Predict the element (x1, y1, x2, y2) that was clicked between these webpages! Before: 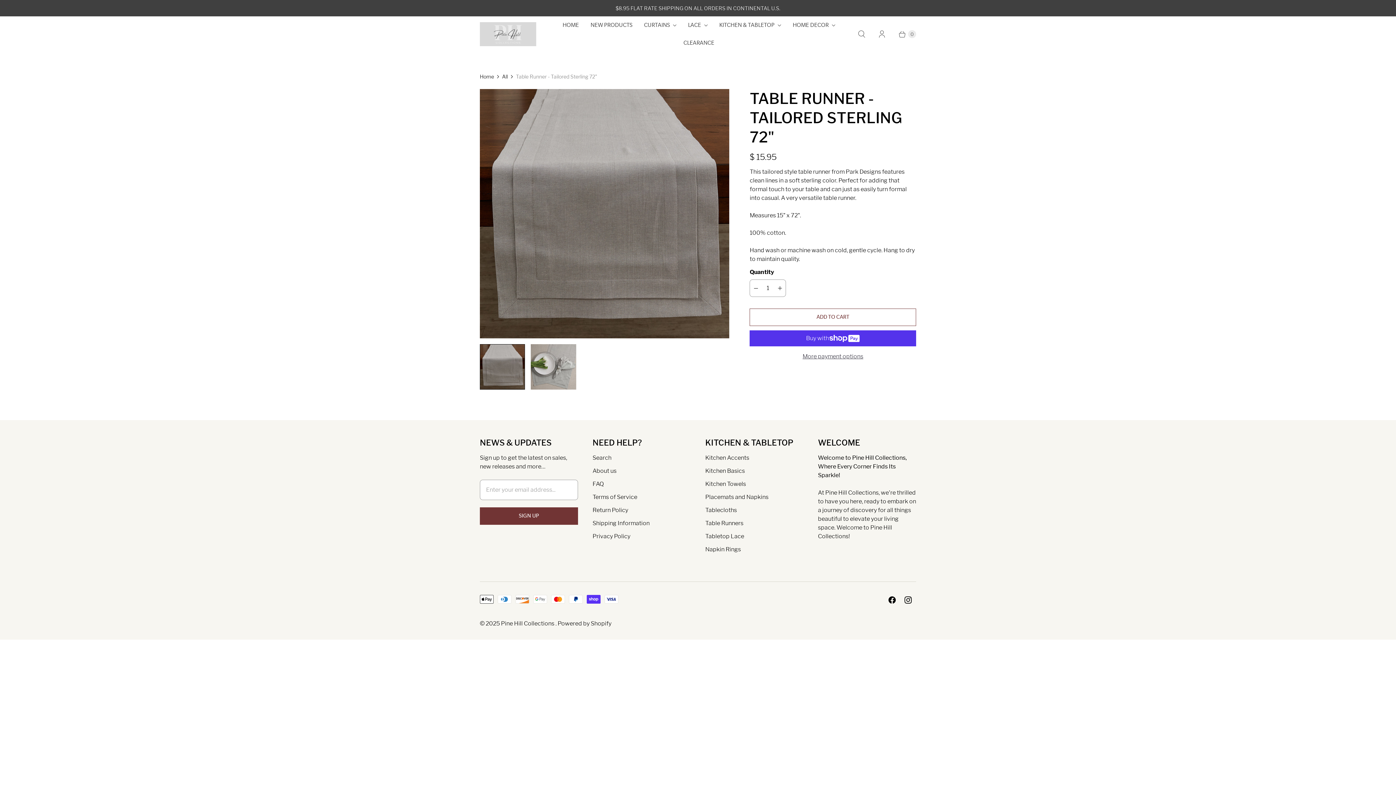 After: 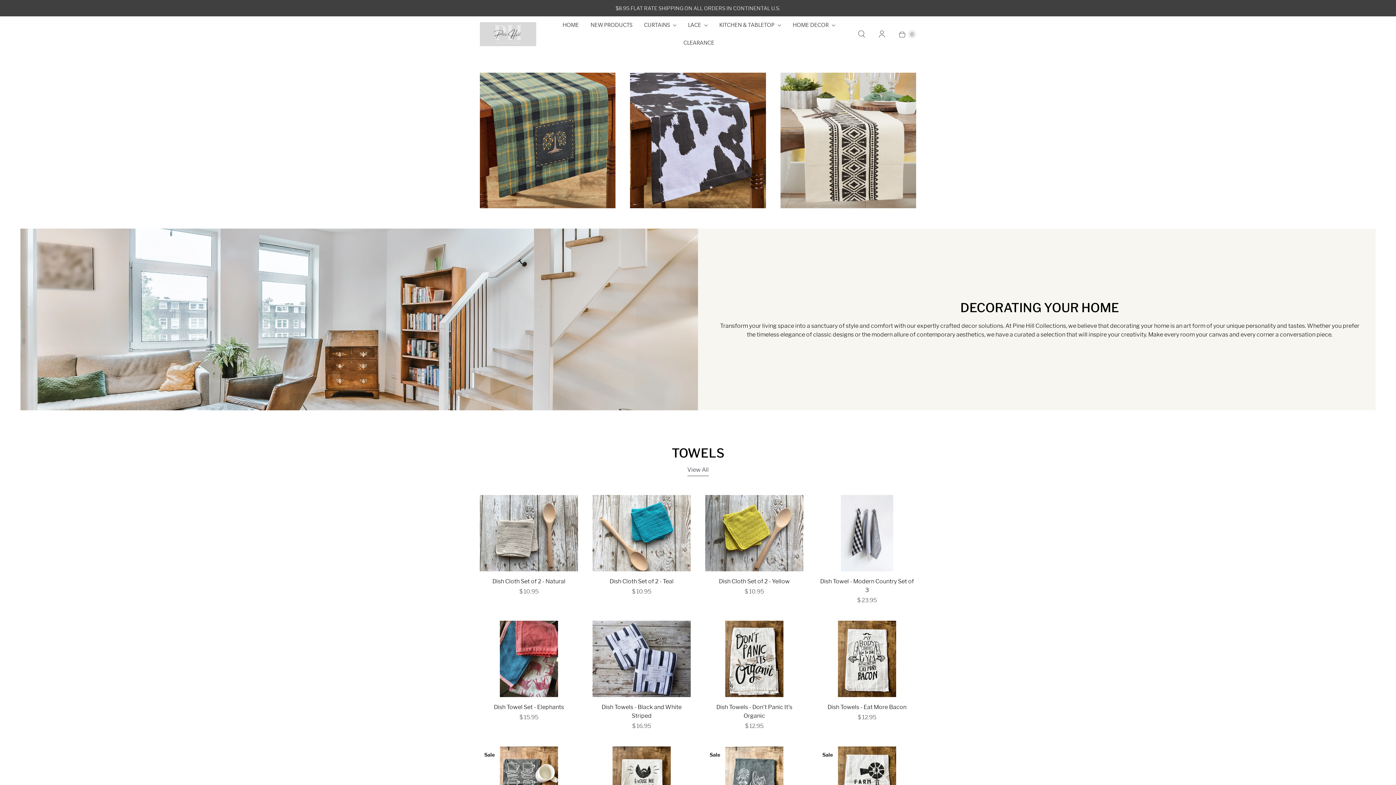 Action: bbox: (480, 72, 494, 80) label: Home